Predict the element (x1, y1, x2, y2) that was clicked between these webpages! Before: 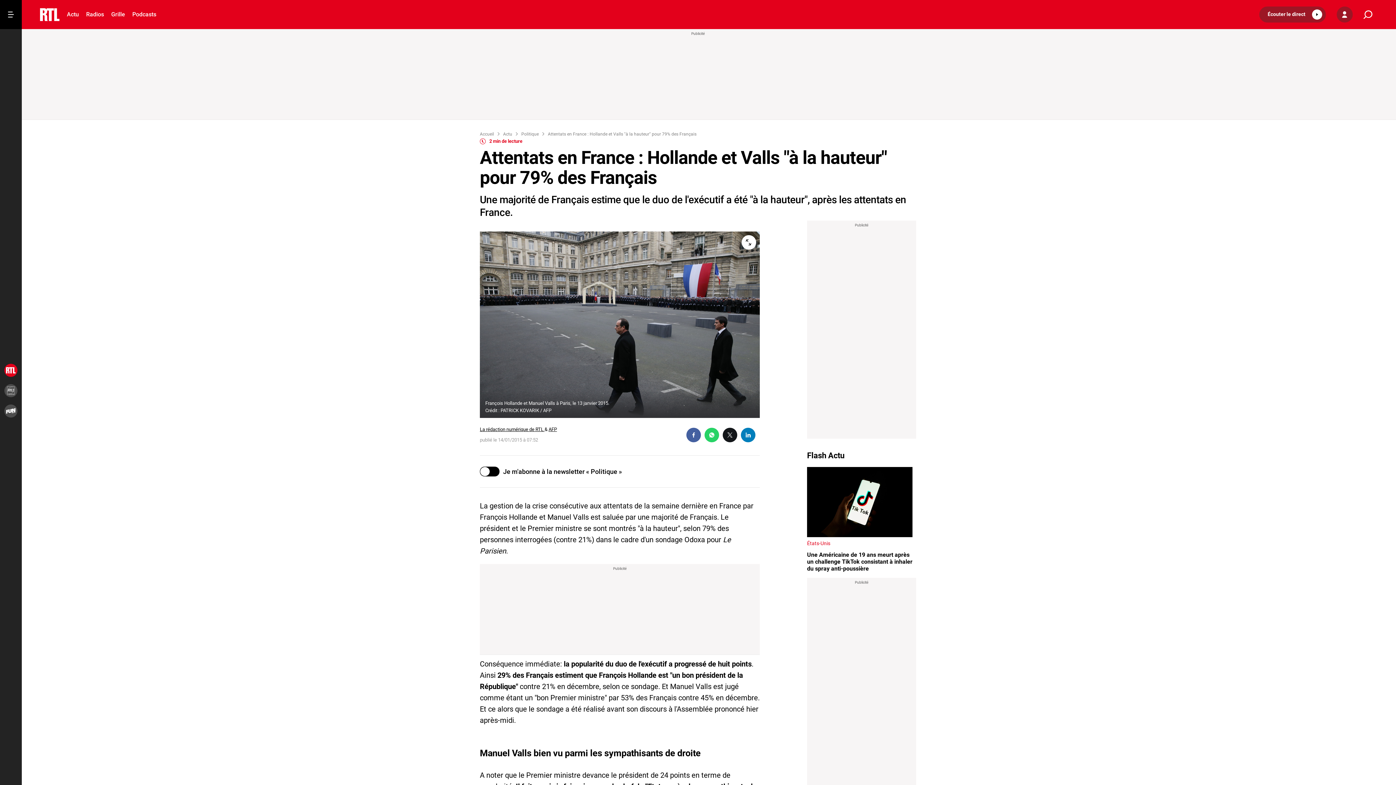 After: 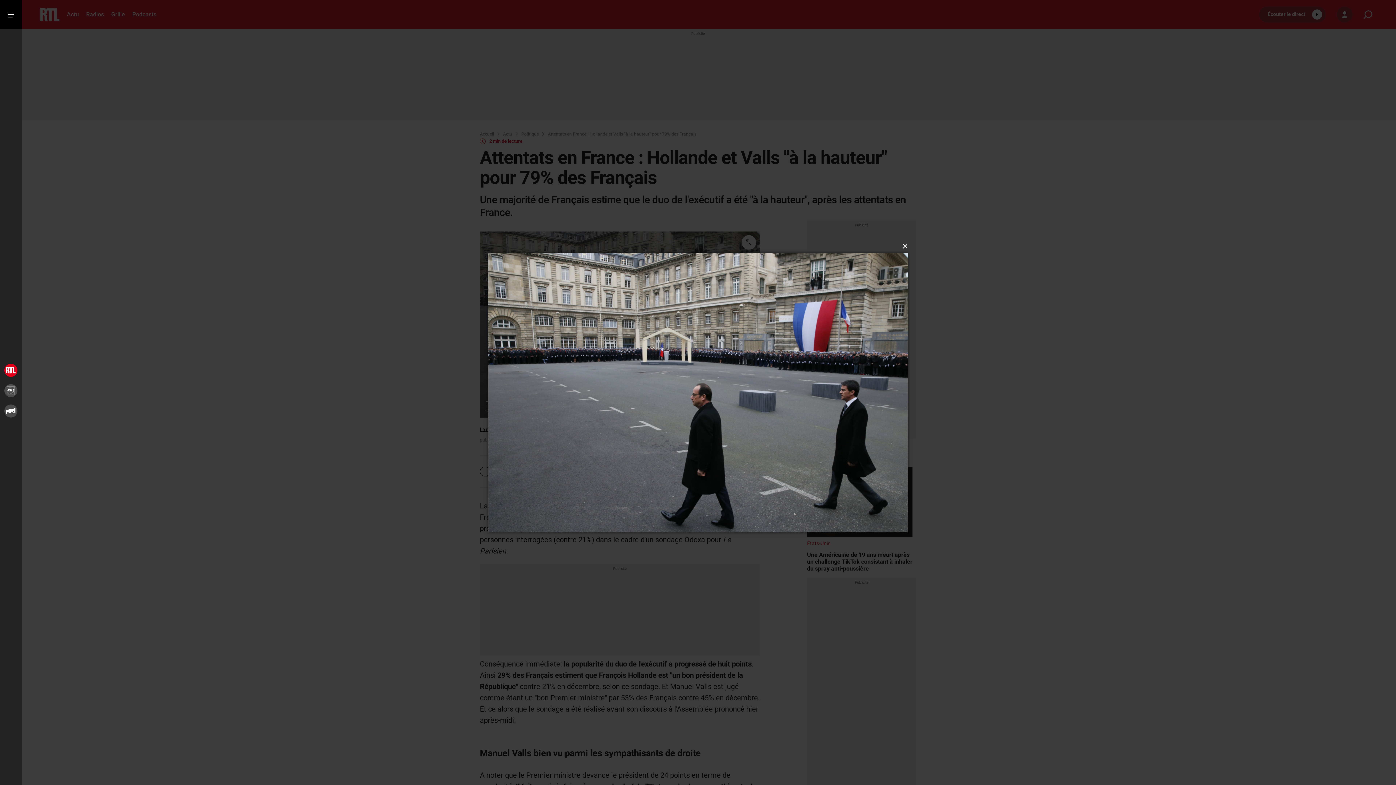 Action: bbox: (741, 235, 756, 249)